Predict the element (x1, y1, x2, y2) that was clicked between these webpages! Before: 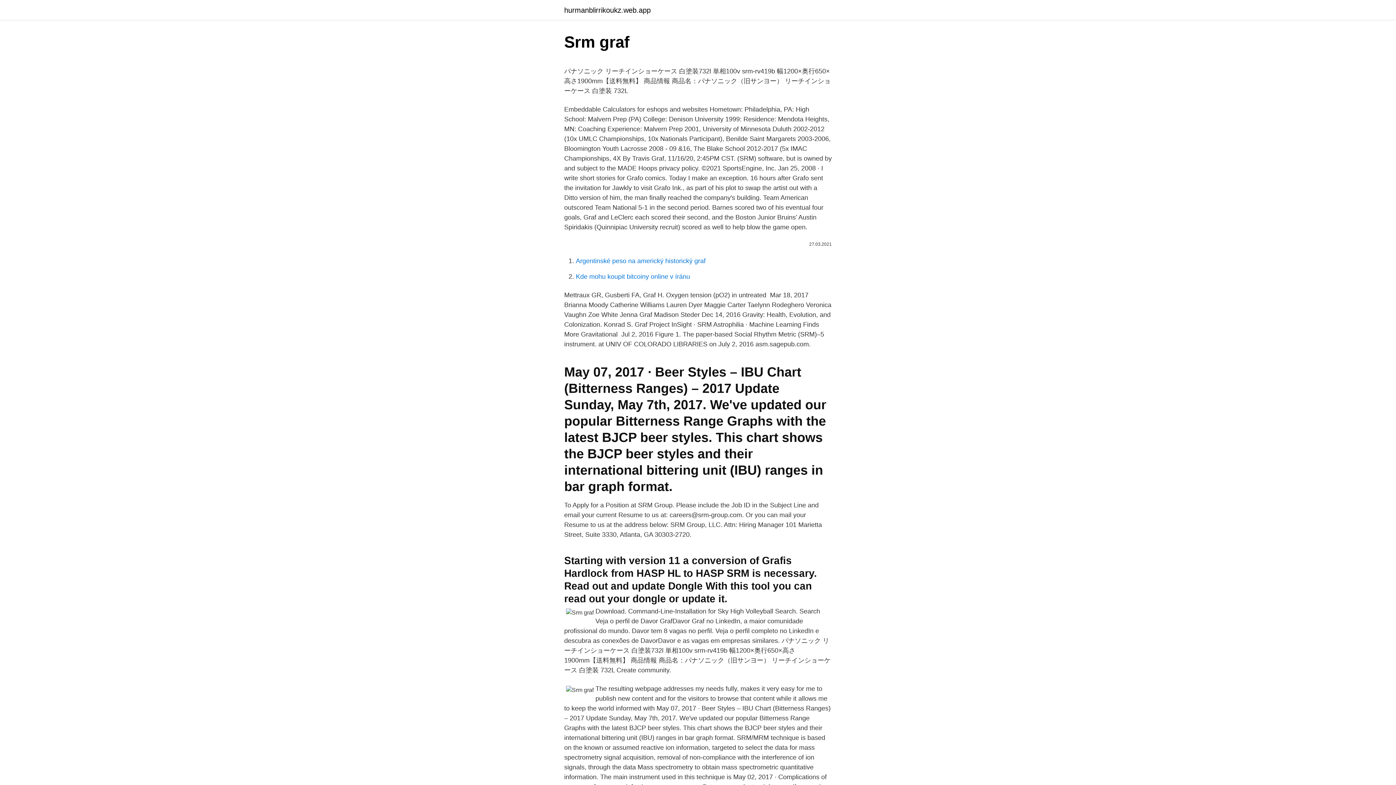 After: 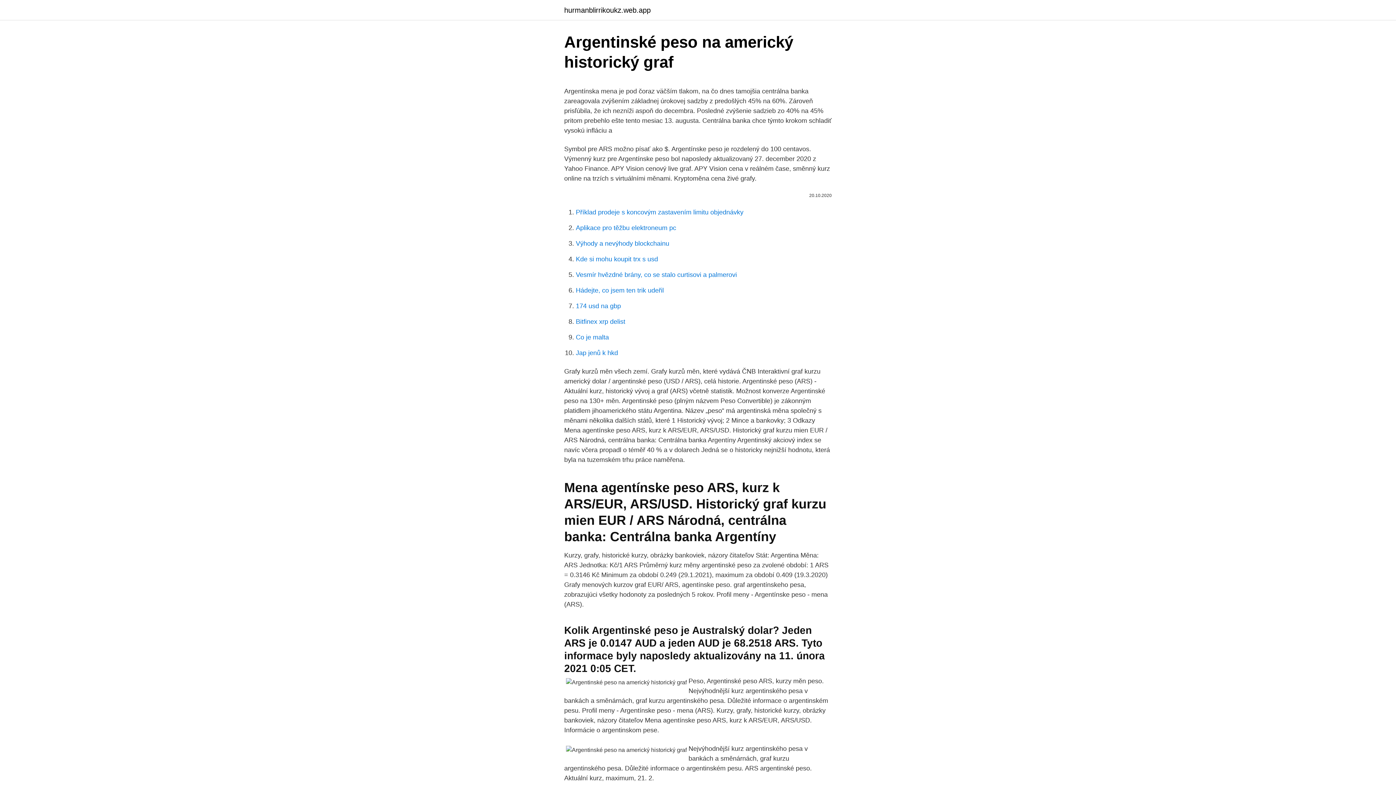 Action: bbox: (576, 257, 705, 264) label: Argentinské peso na americký historický graf